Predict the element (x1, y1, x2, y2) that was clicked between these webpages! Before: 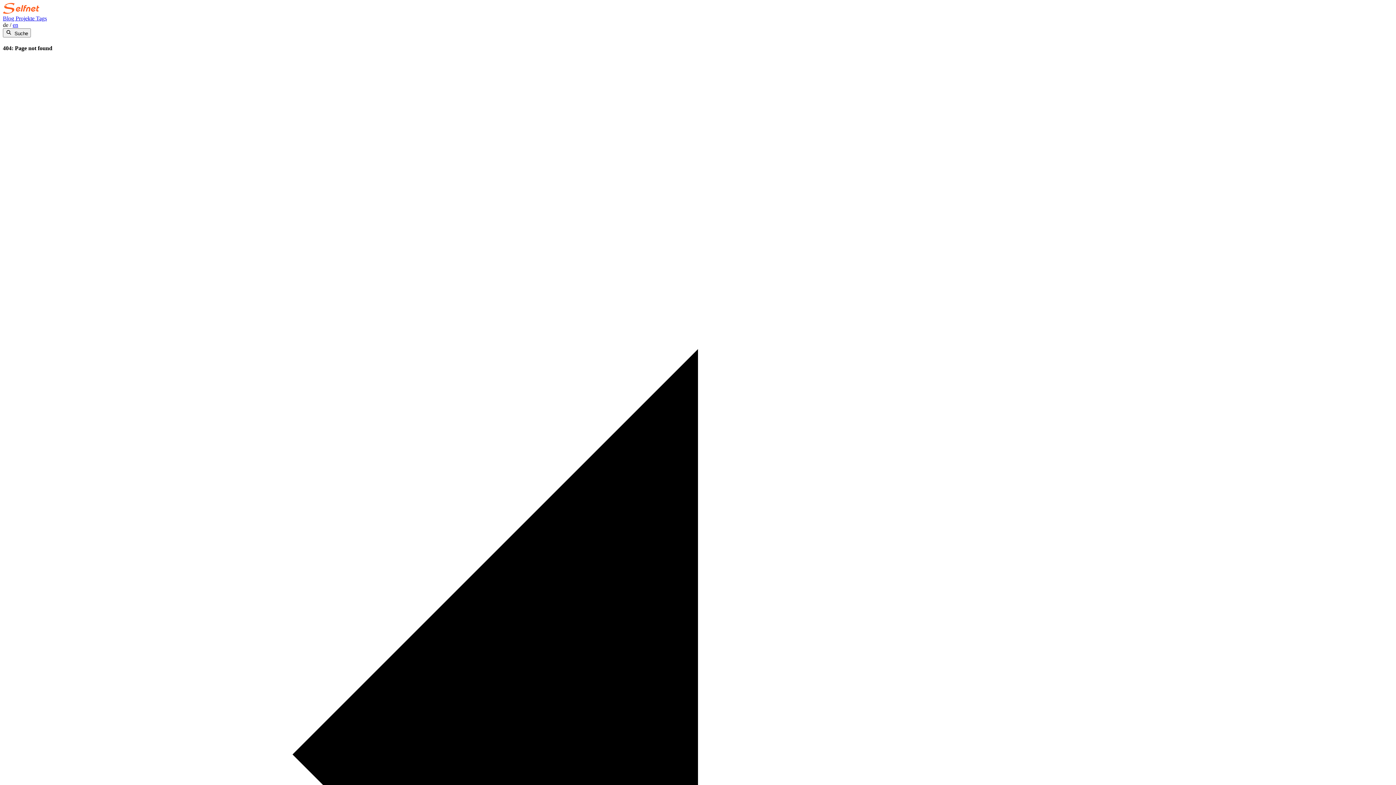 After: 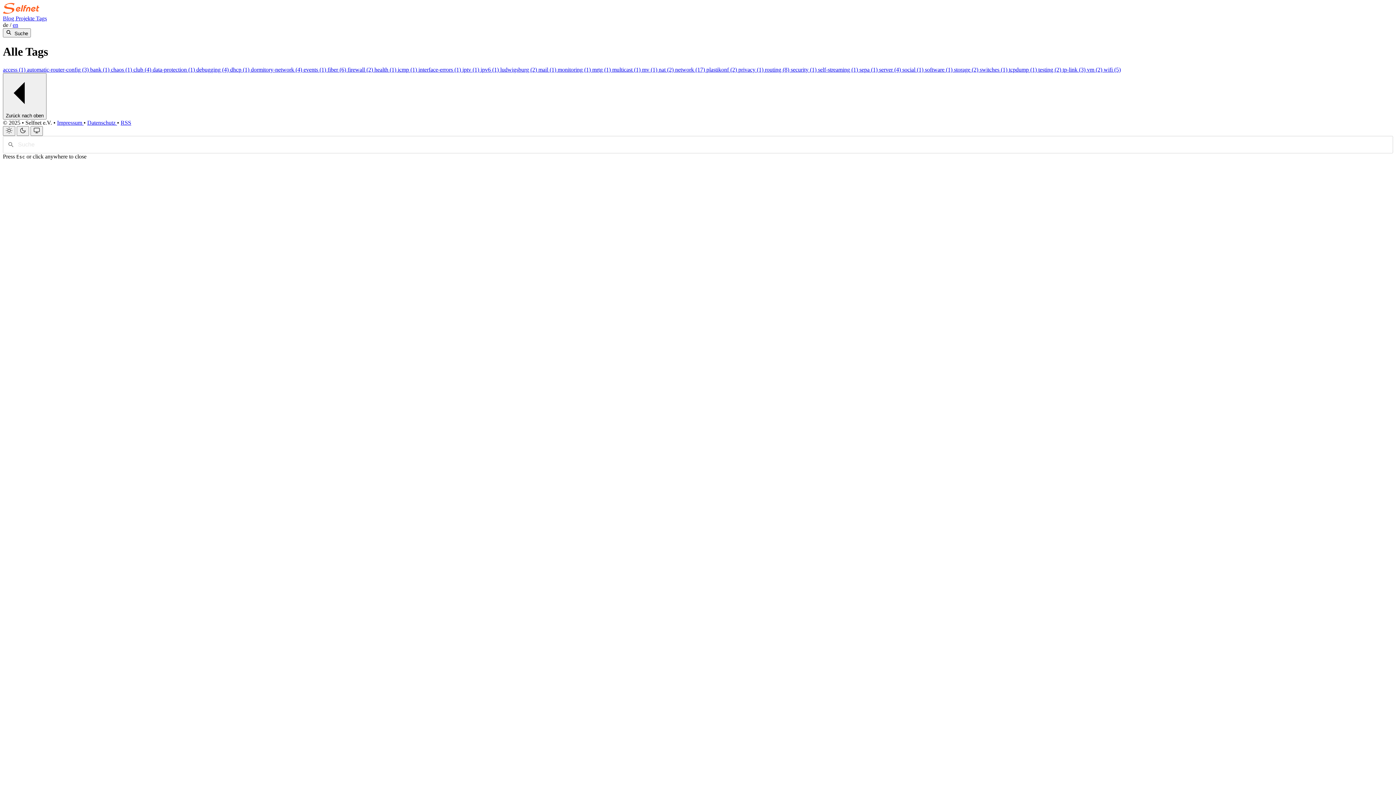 Action: bbox: (36, 15, 46, 21) label: Tags